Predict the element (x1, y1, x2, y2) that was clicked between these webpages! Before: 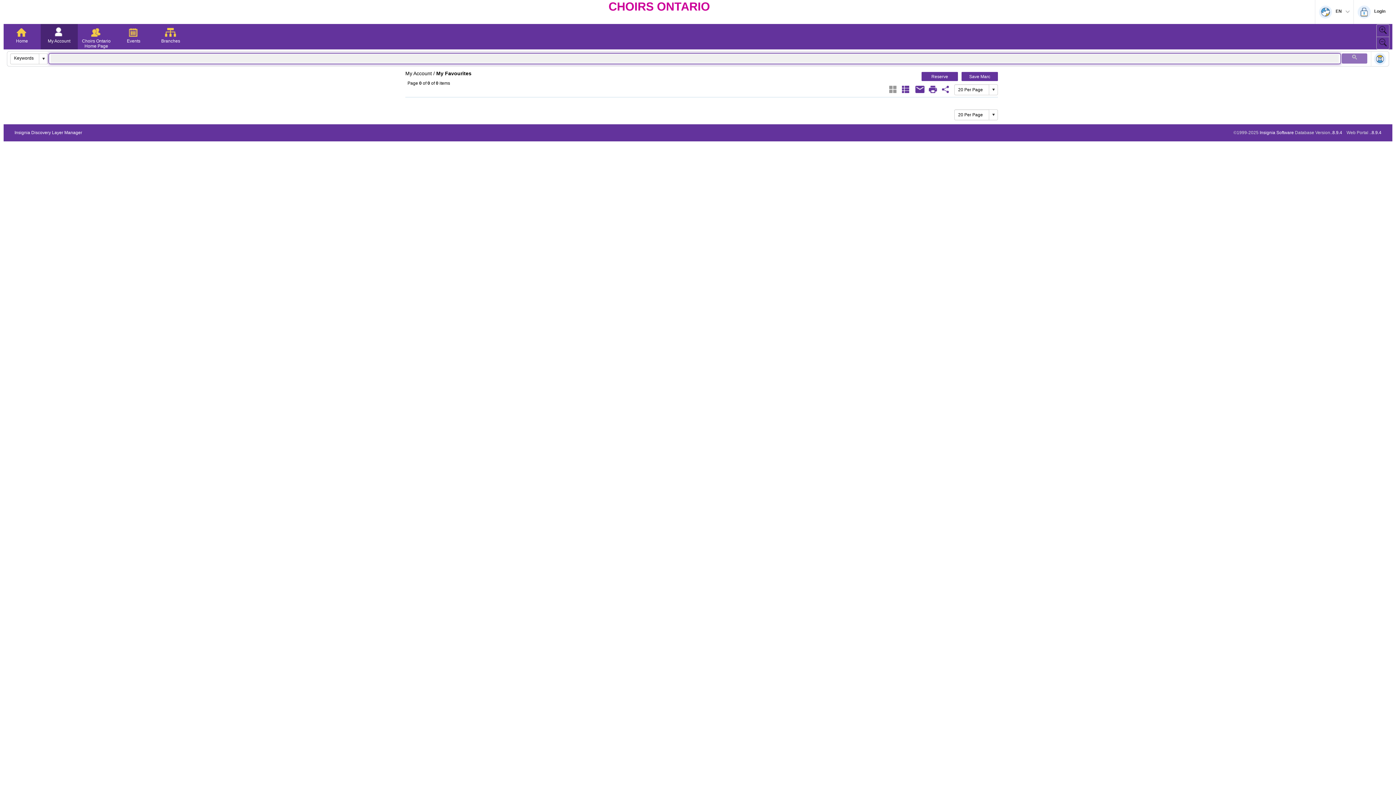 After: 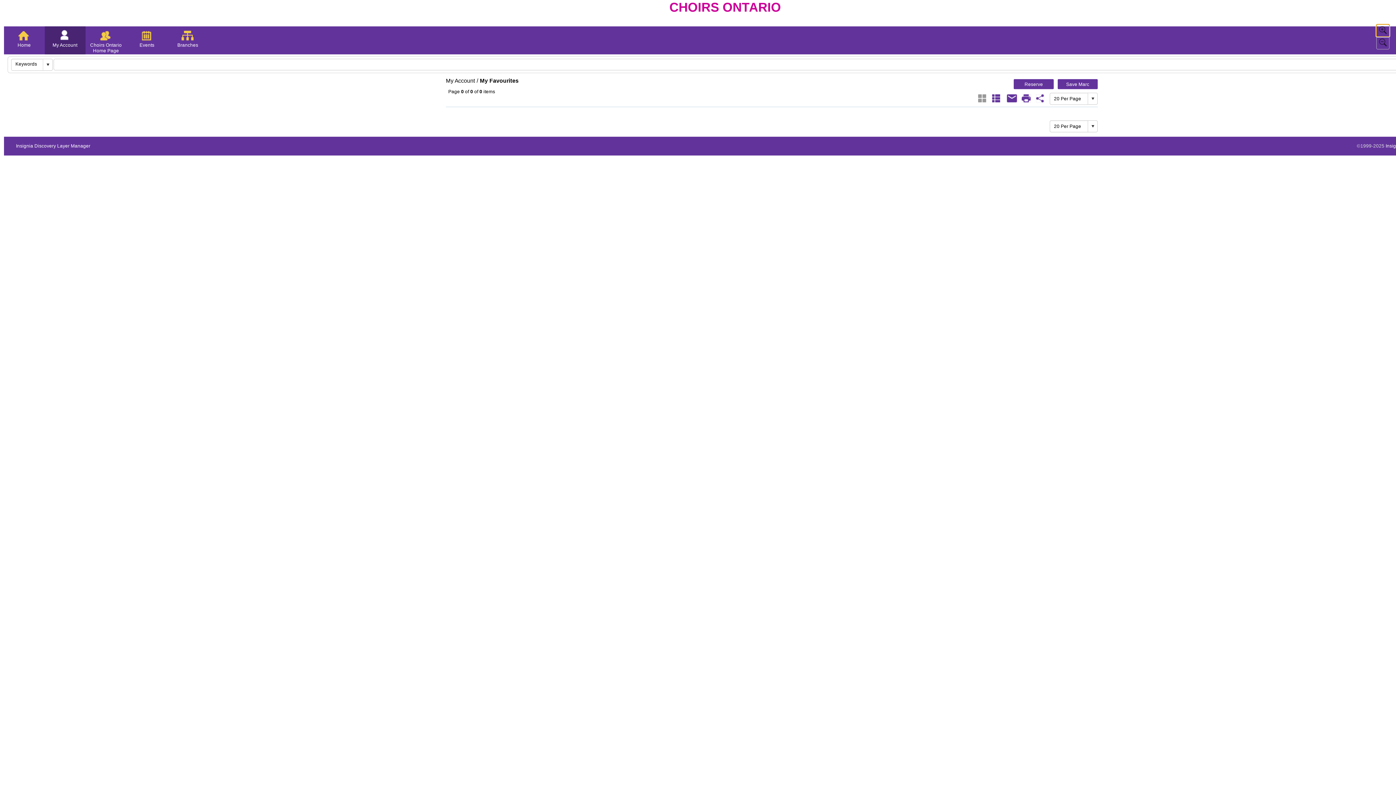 Action: bbox: (1376, 24, 1389, 36)